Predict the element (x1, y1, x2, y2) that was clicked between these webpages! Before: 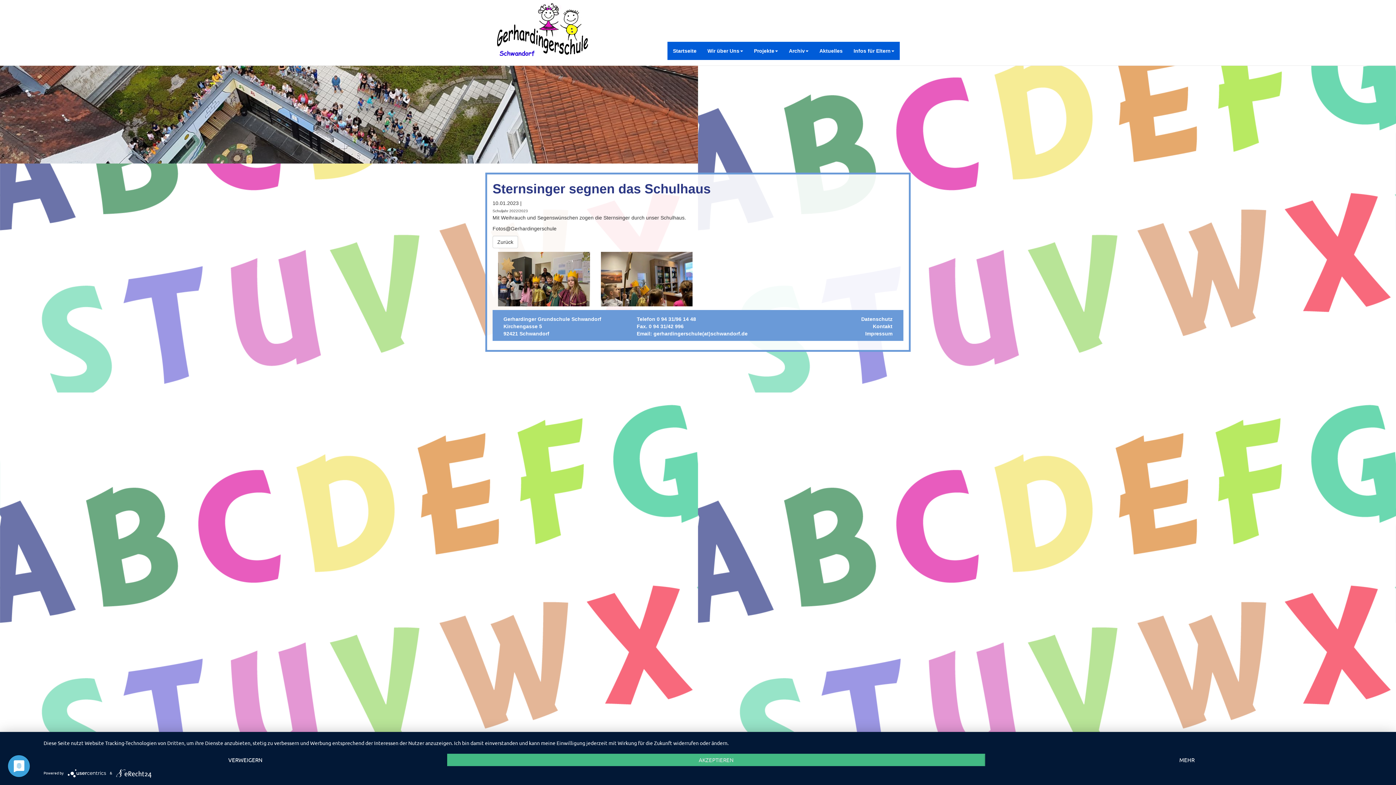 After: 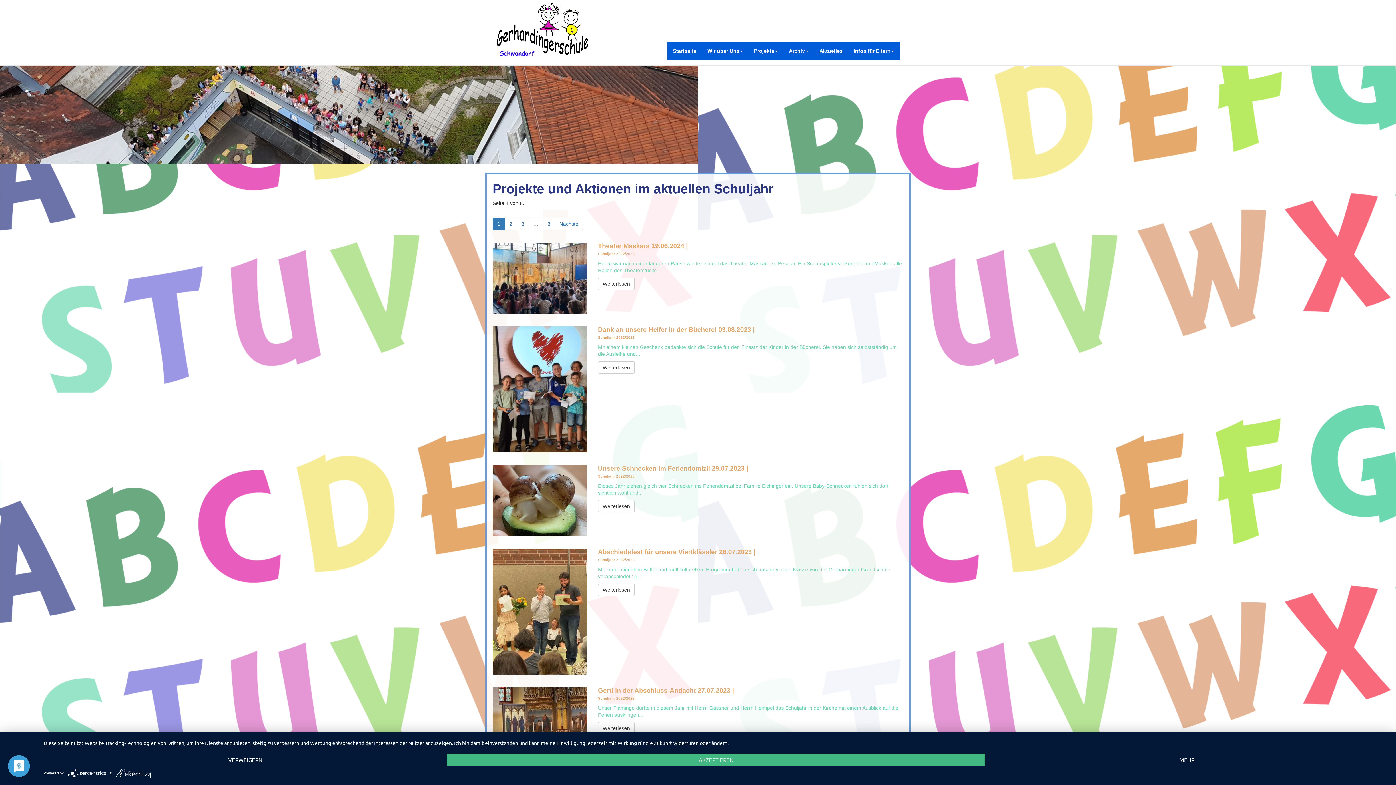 Action: label: Zurück bbox: (492, 236, 518, 248)